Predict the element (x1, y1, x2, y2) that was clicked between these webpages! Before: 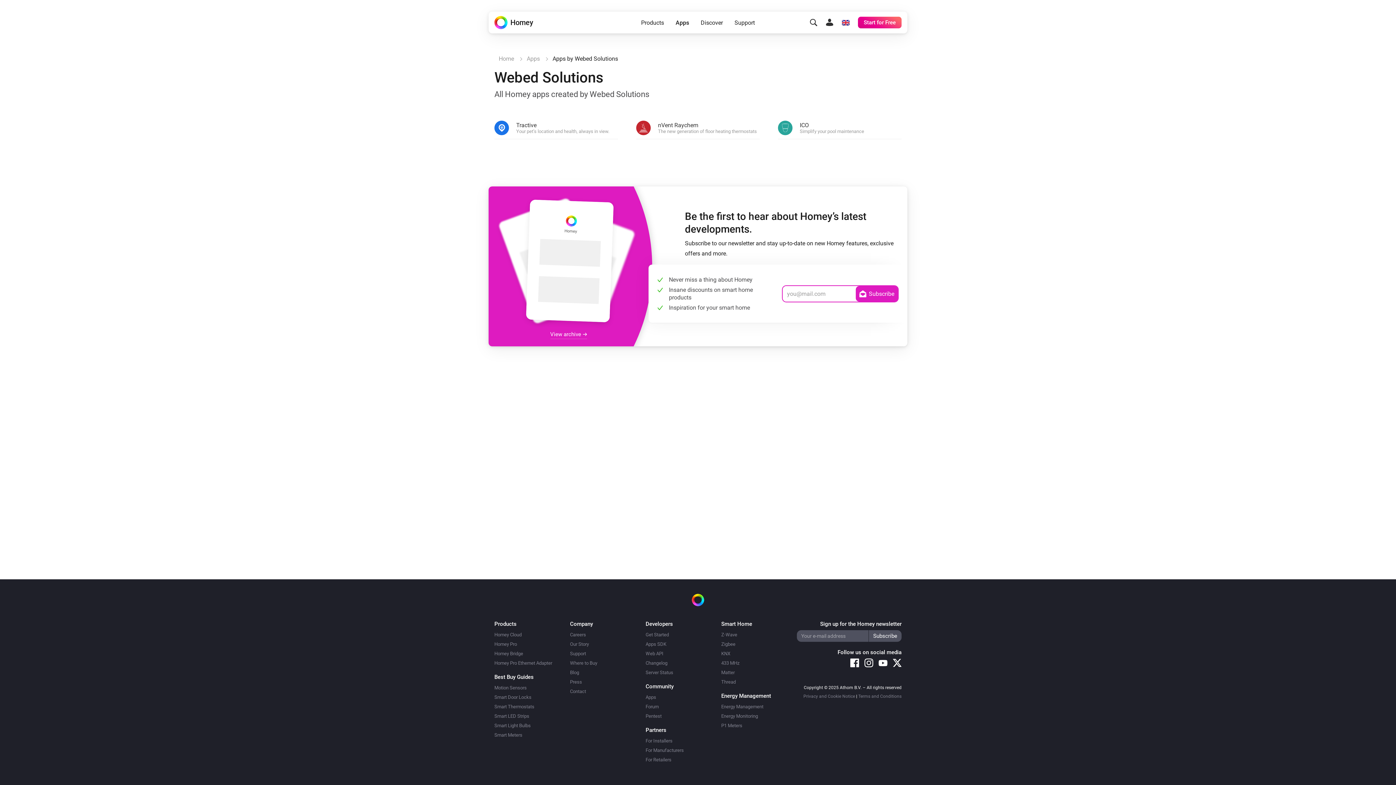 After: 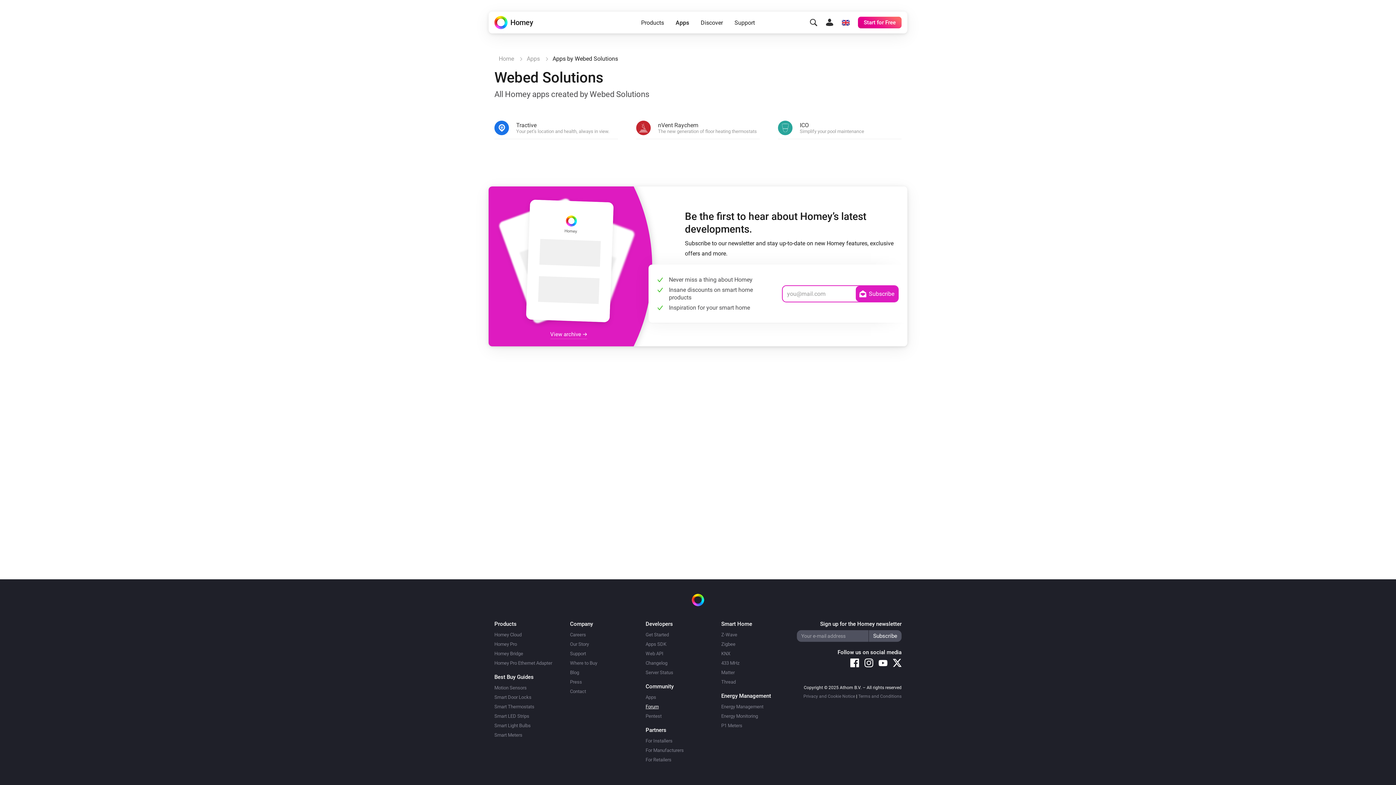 Action: bbox: (645, 704, 658, 709) label: Forum